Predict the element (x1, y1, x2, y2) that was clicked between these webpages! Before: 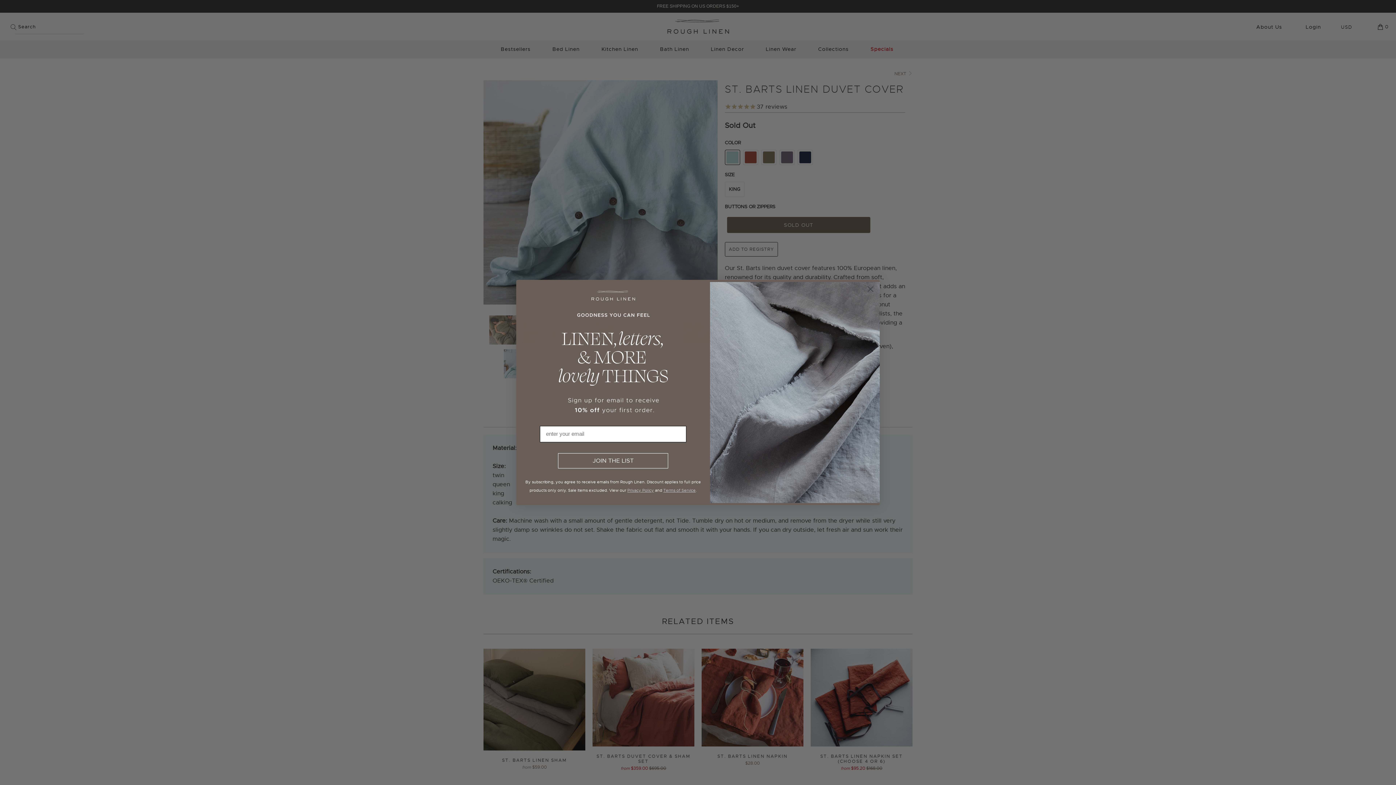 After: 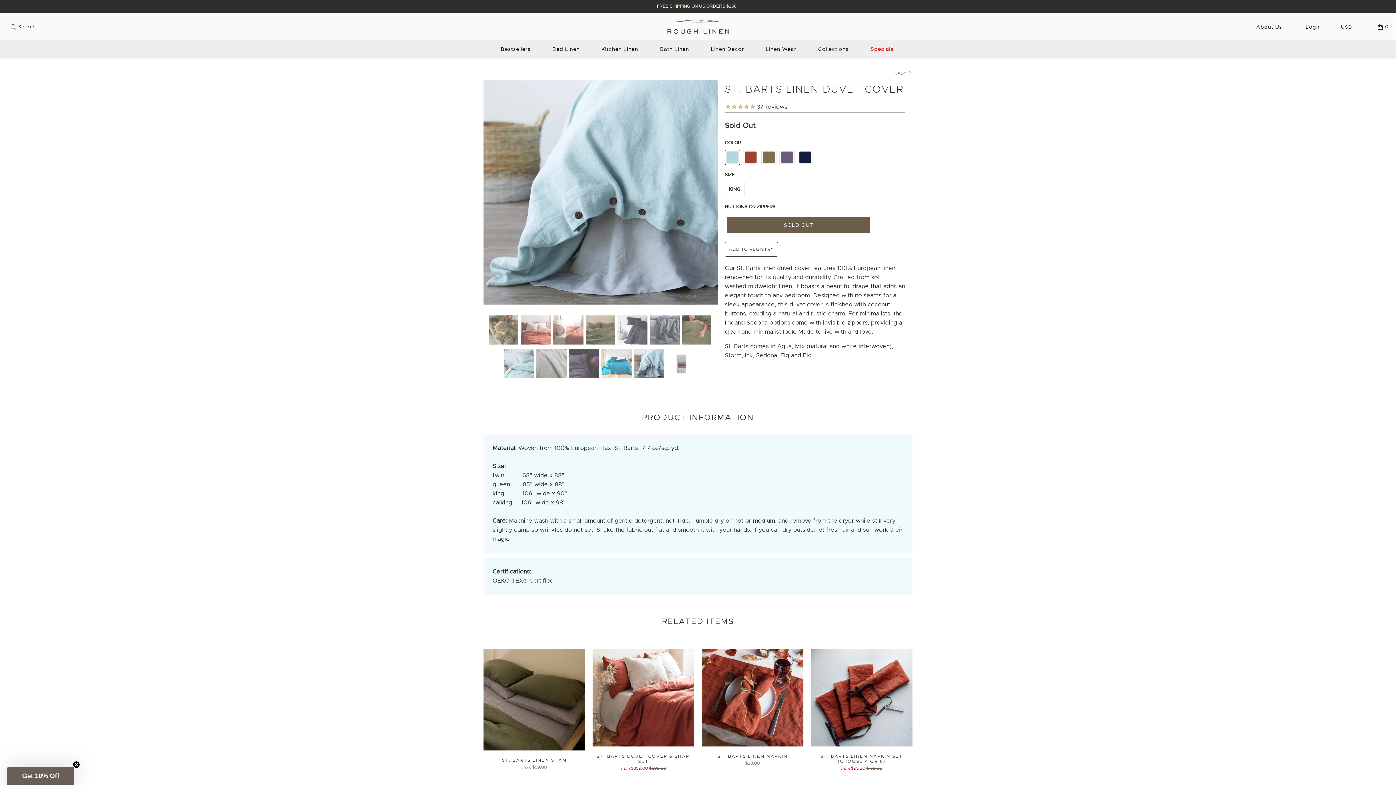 Action: bbox: (864, 282, 877, 295) label: Close dialog